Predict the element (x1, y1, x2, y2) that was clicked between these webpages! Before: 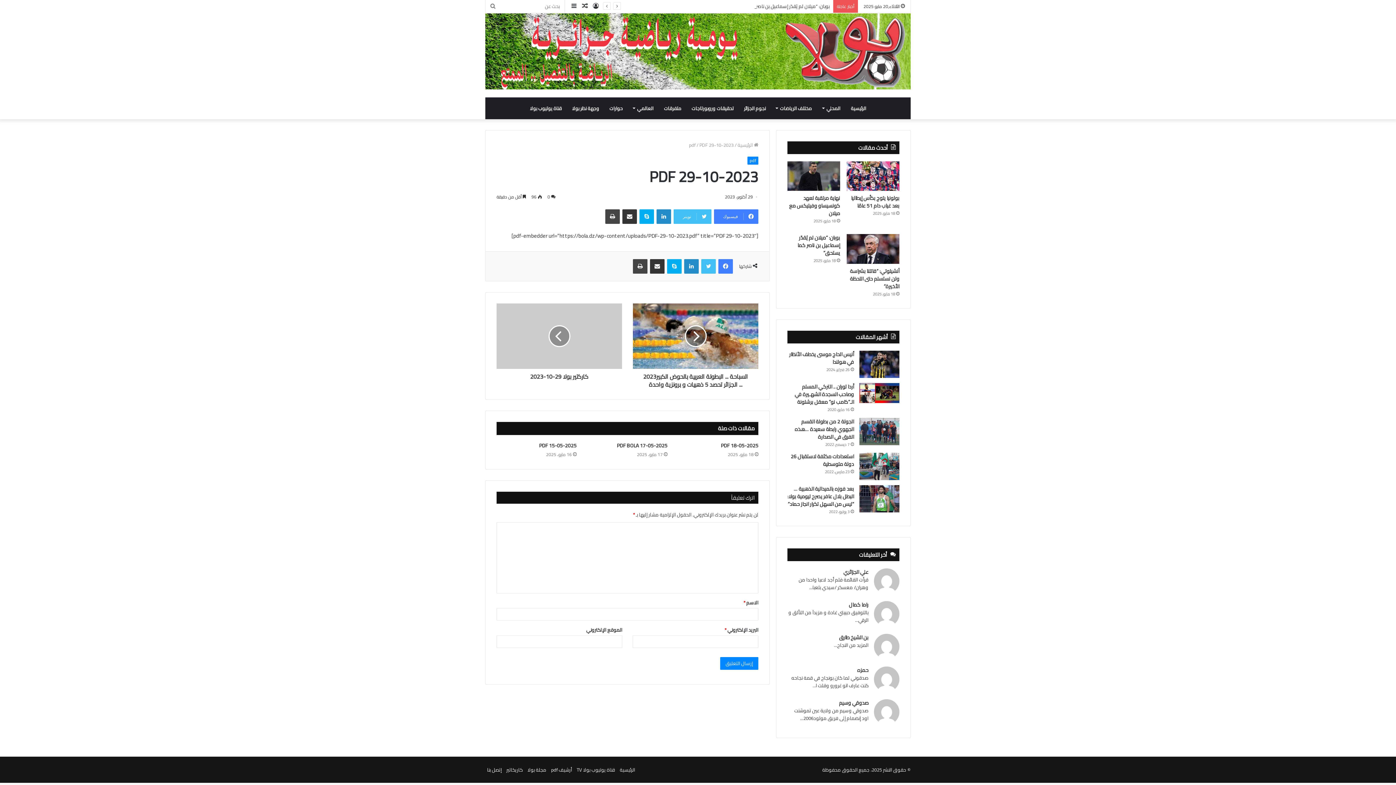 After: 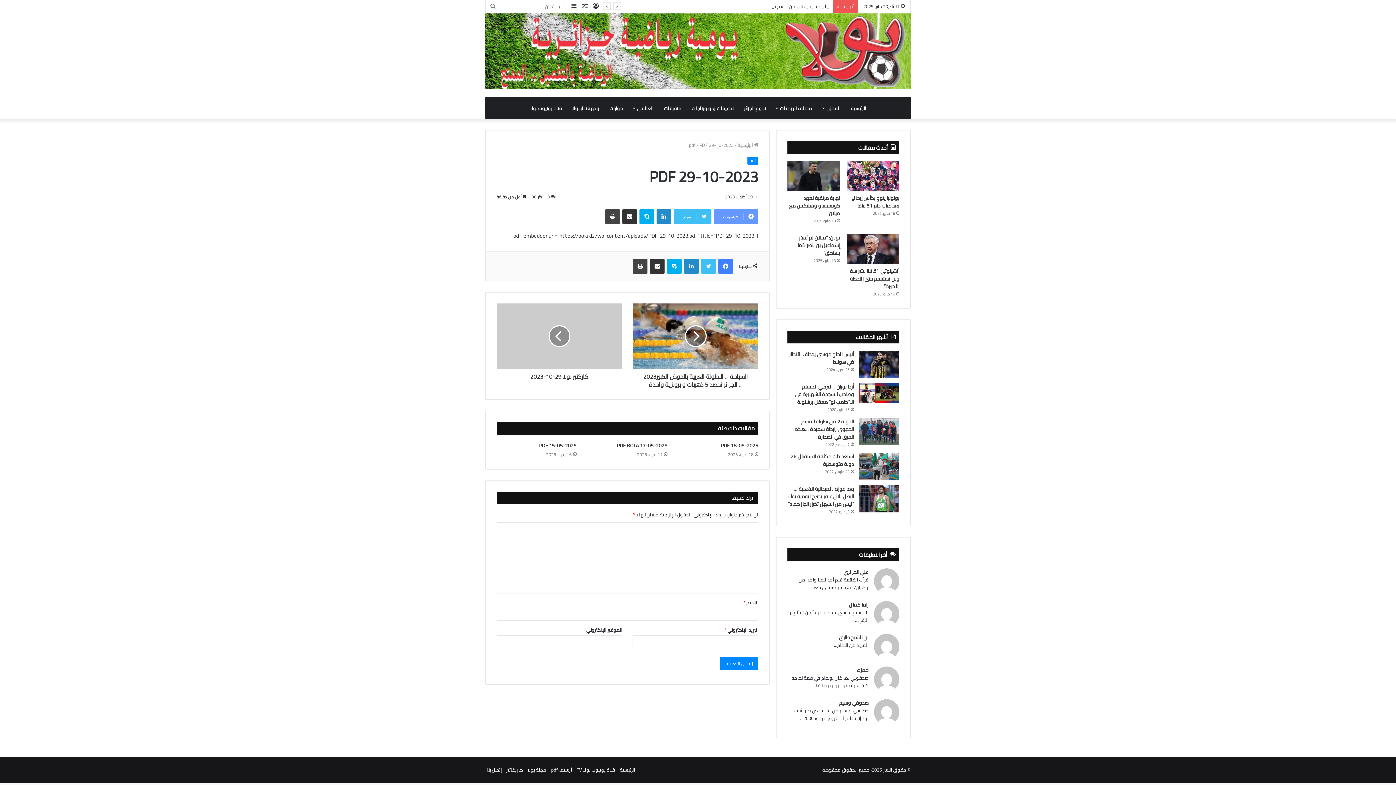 Action: bbox: (714, 209, 758, 223) label: فيسبوك